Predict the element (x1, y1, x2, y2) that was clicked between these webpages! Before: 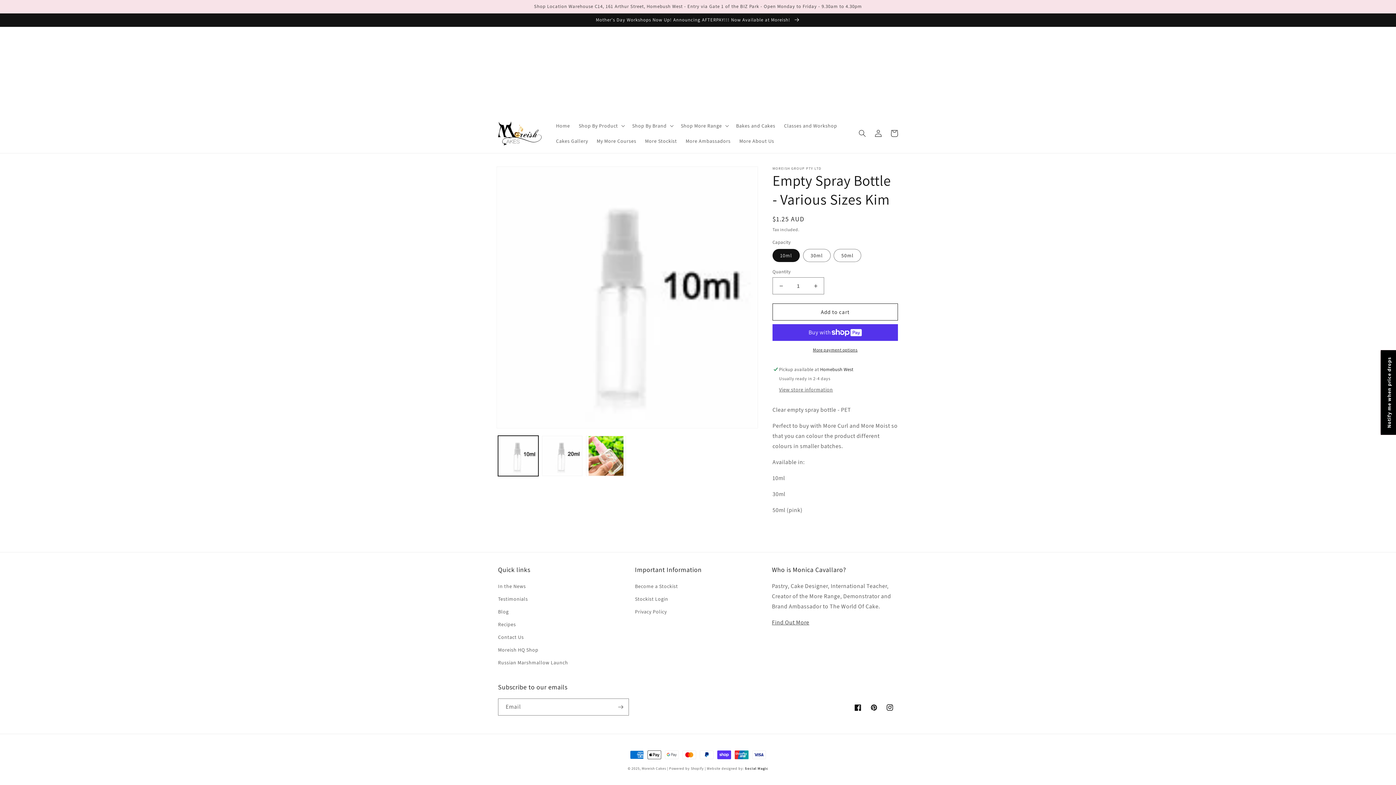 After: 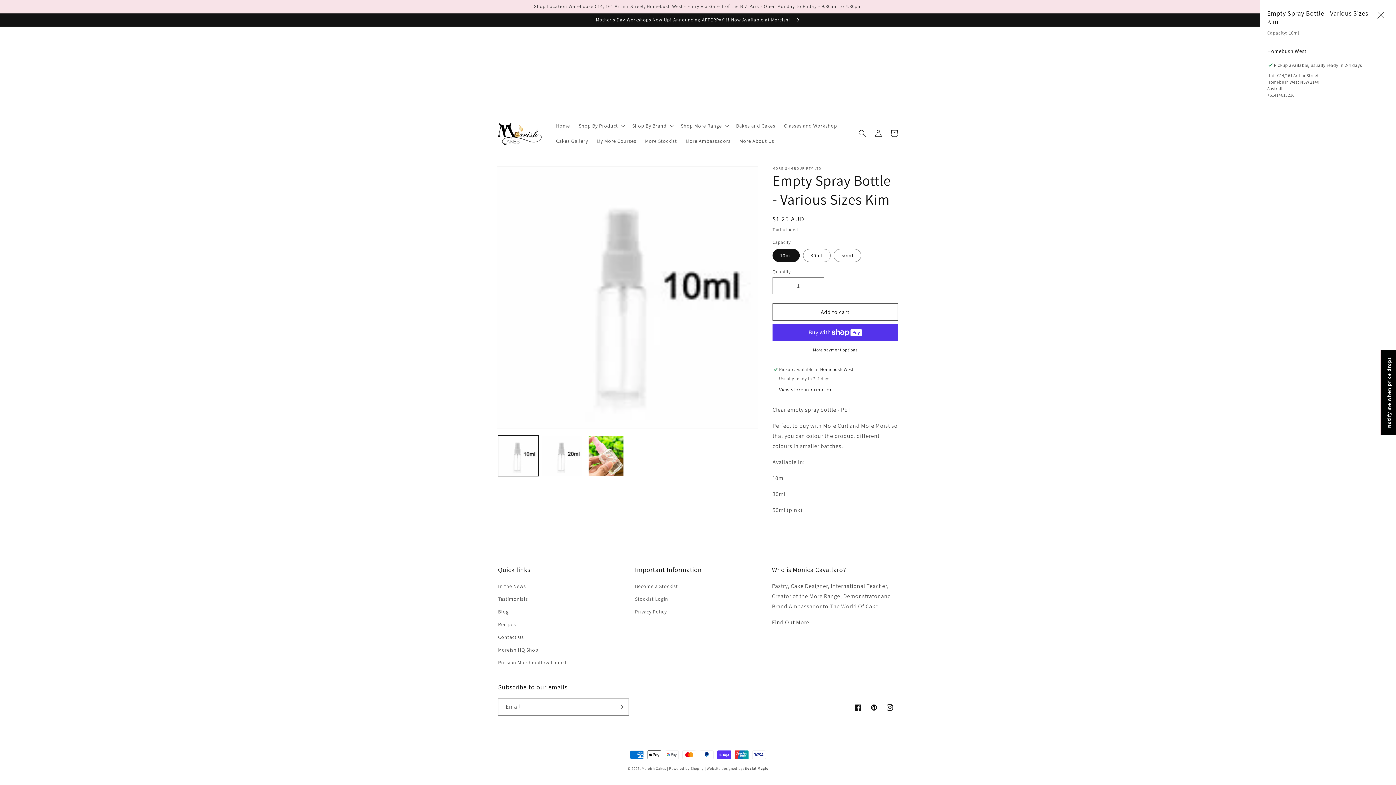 Action: bbox: (779, 386, 833, 393) label: View store information